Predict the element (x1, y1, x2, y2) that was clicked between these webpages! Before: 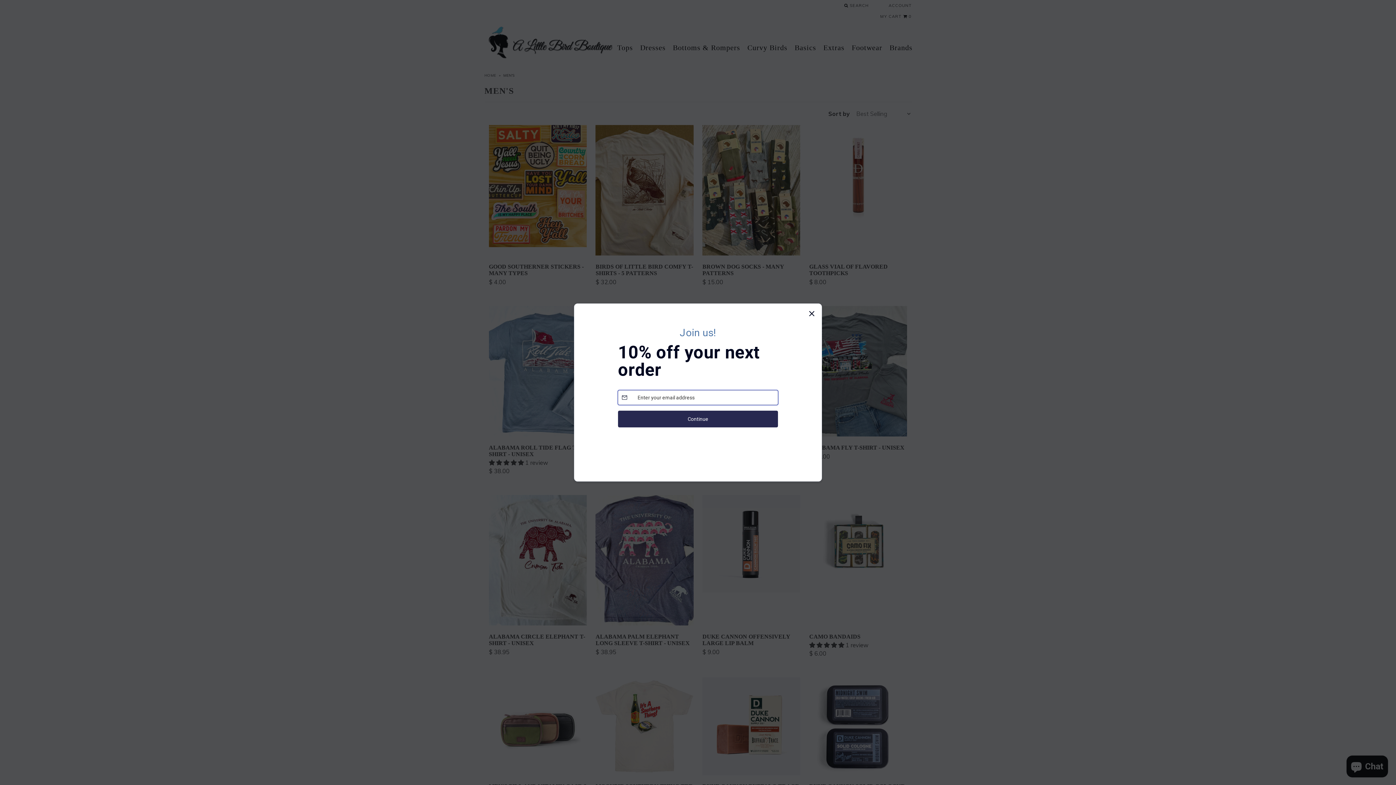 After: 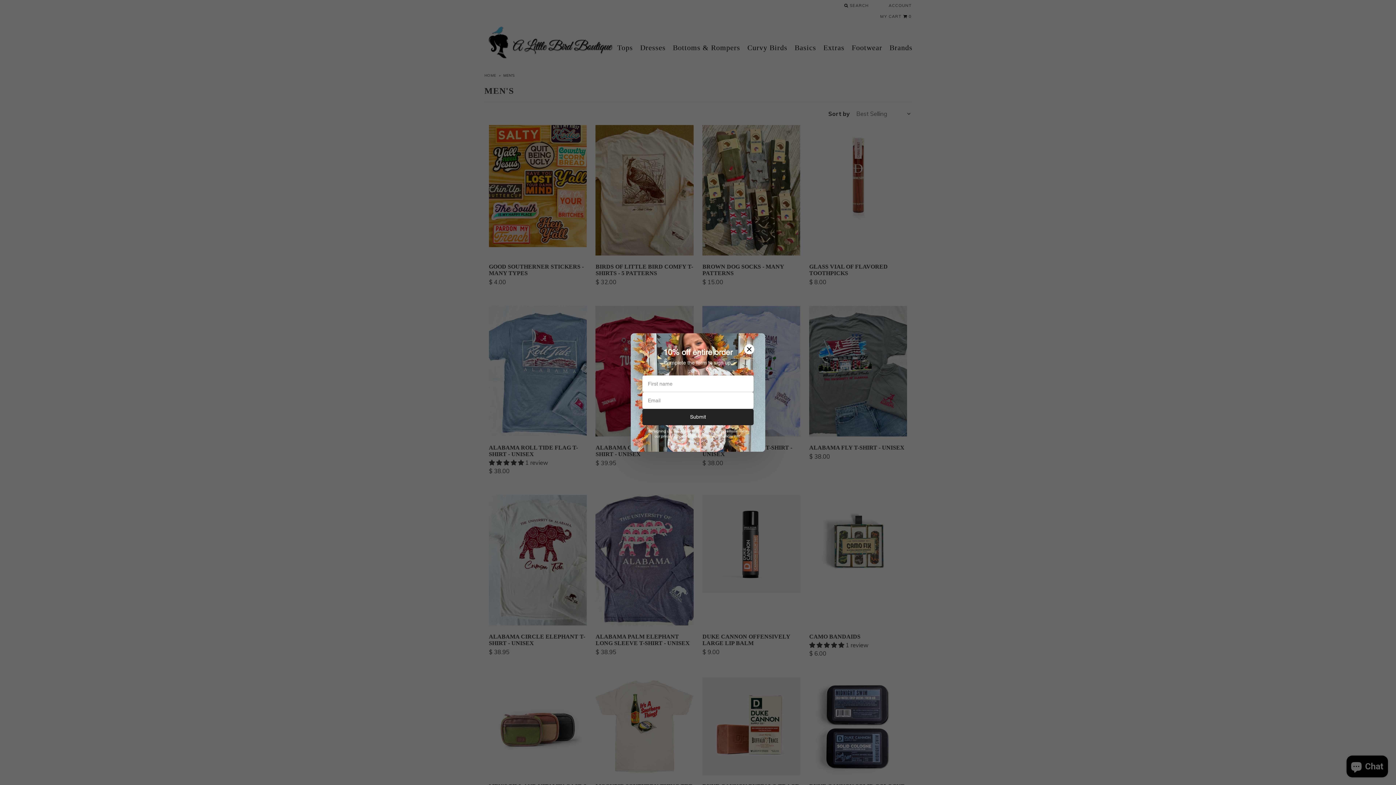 Action: label: Close bbox: (807, 327, 816, 336)